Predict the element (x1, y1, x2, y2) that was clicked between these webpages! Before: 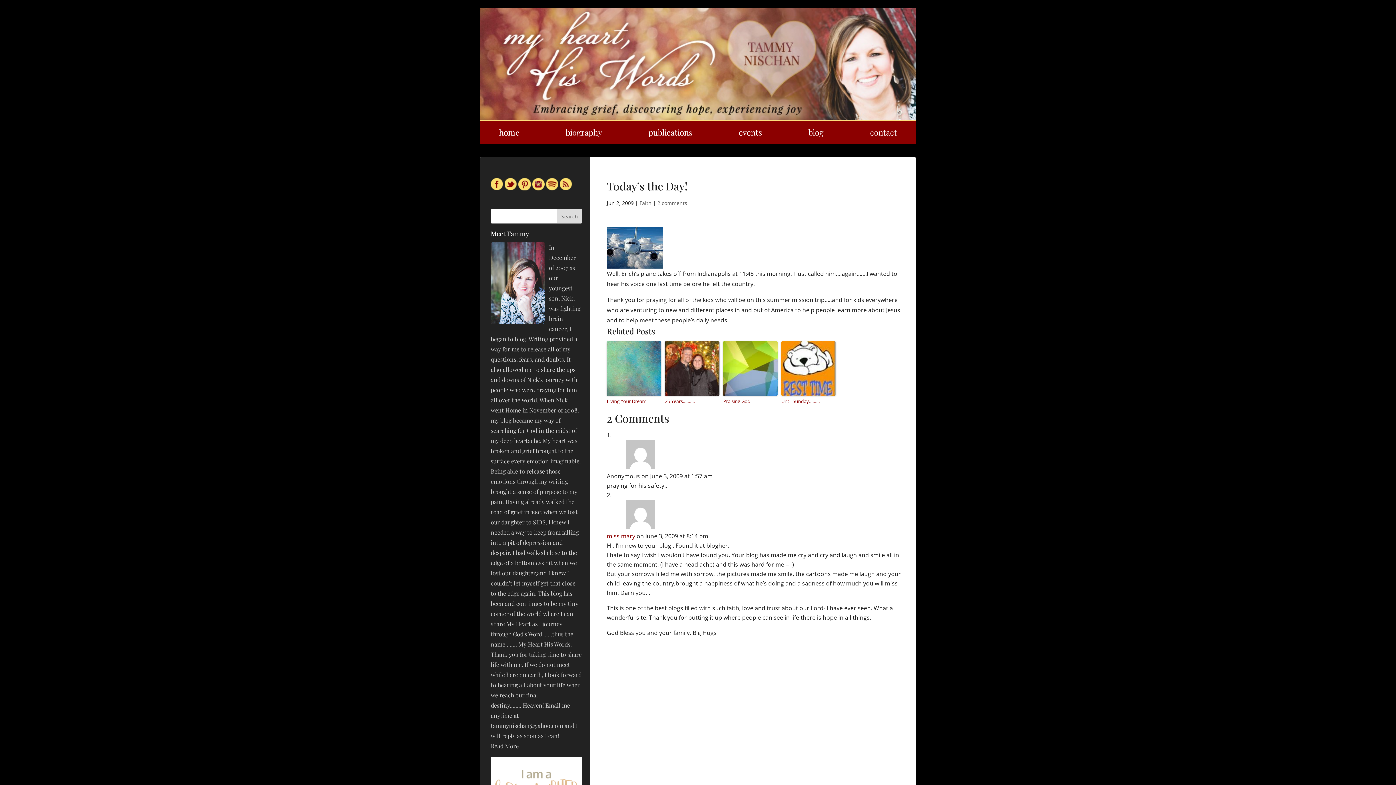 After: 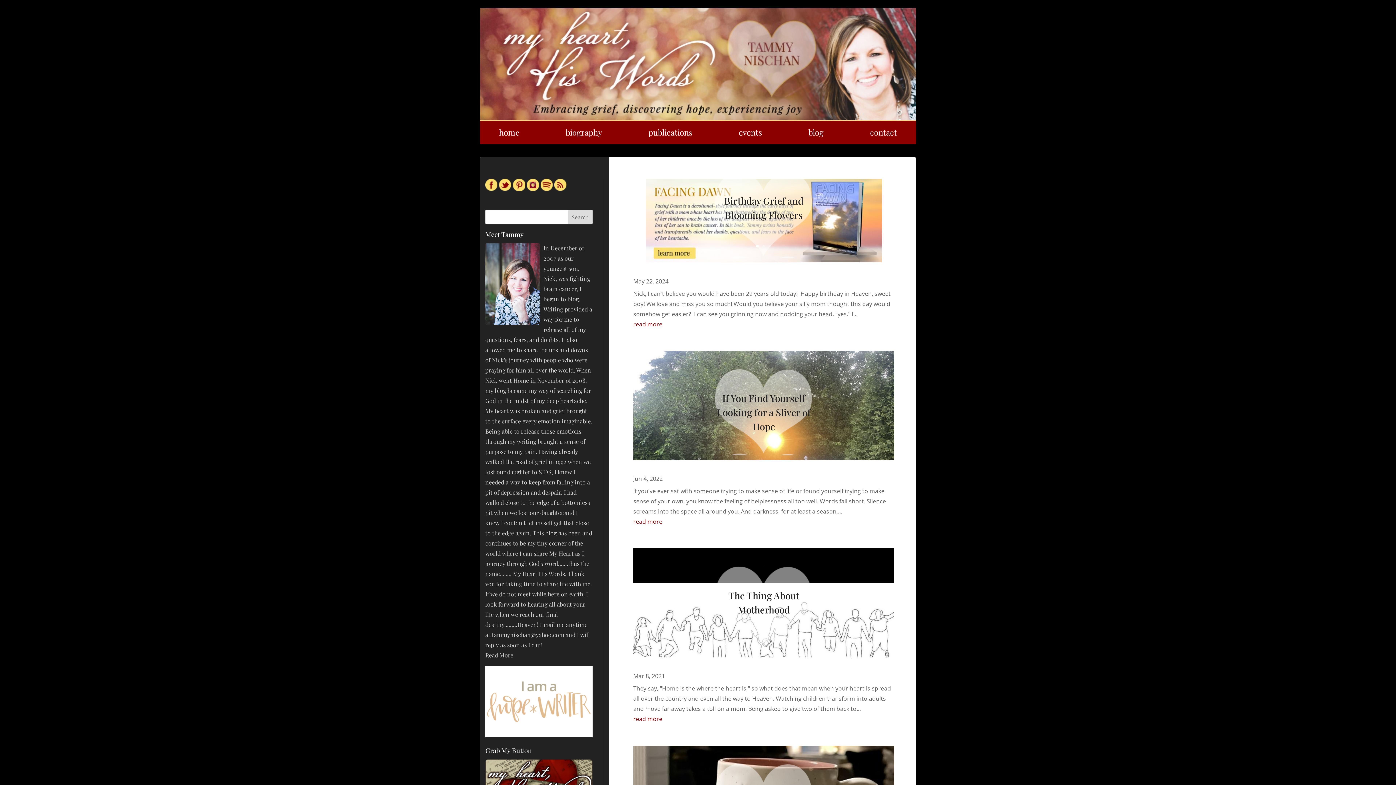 Action: bbox: (480, 59, 916, 67)